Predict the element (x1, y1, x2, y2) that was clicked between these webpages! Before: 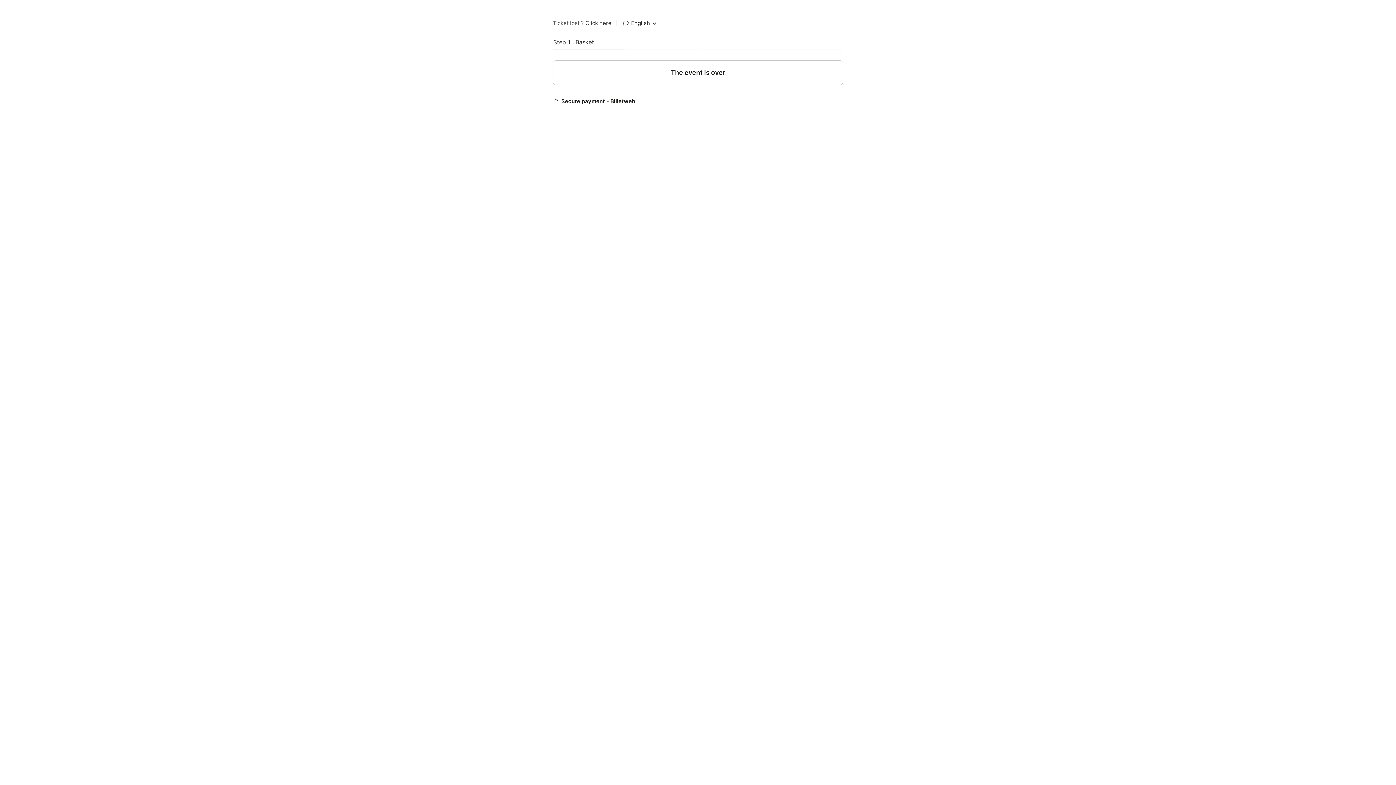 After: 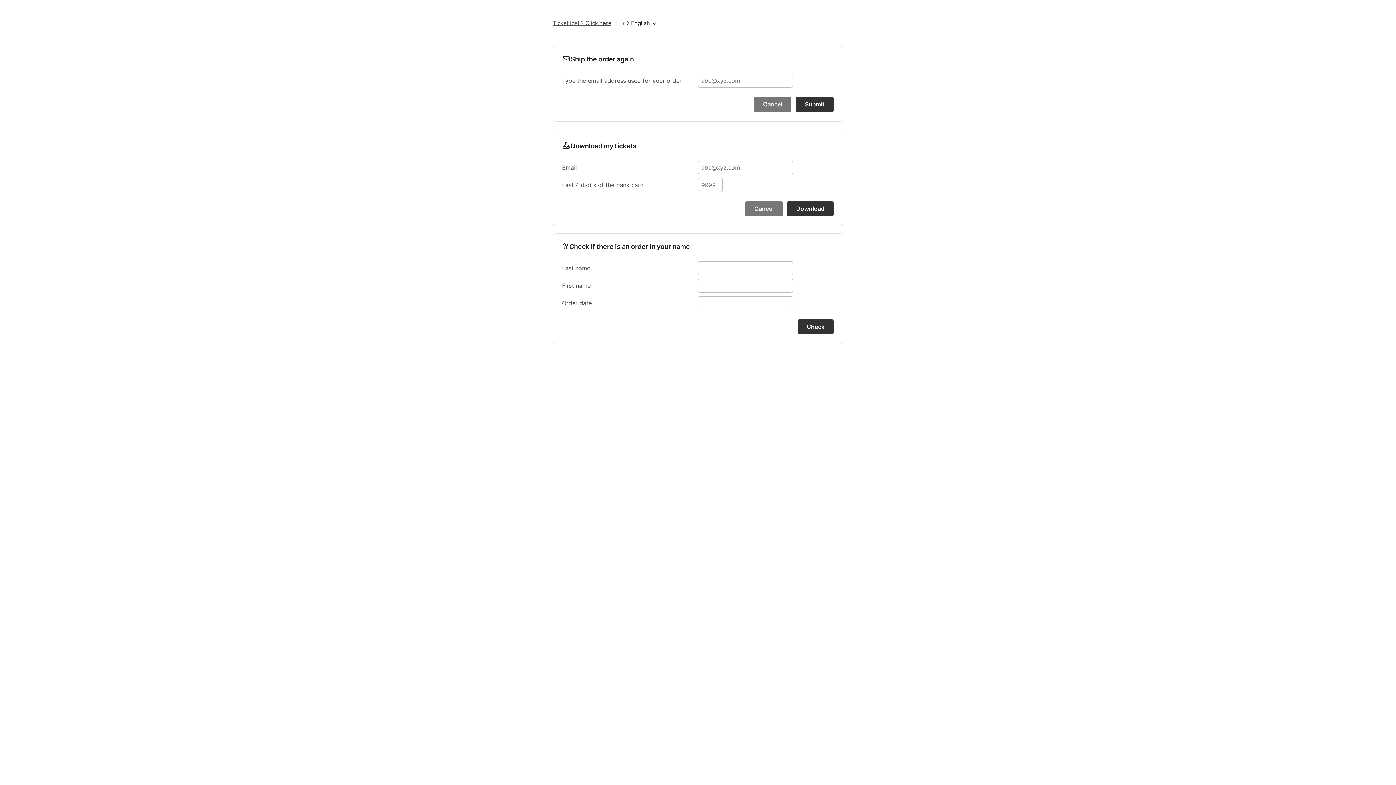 Action: label: Ticket lost ? Click here bbox: (552, 18, 611, 28)